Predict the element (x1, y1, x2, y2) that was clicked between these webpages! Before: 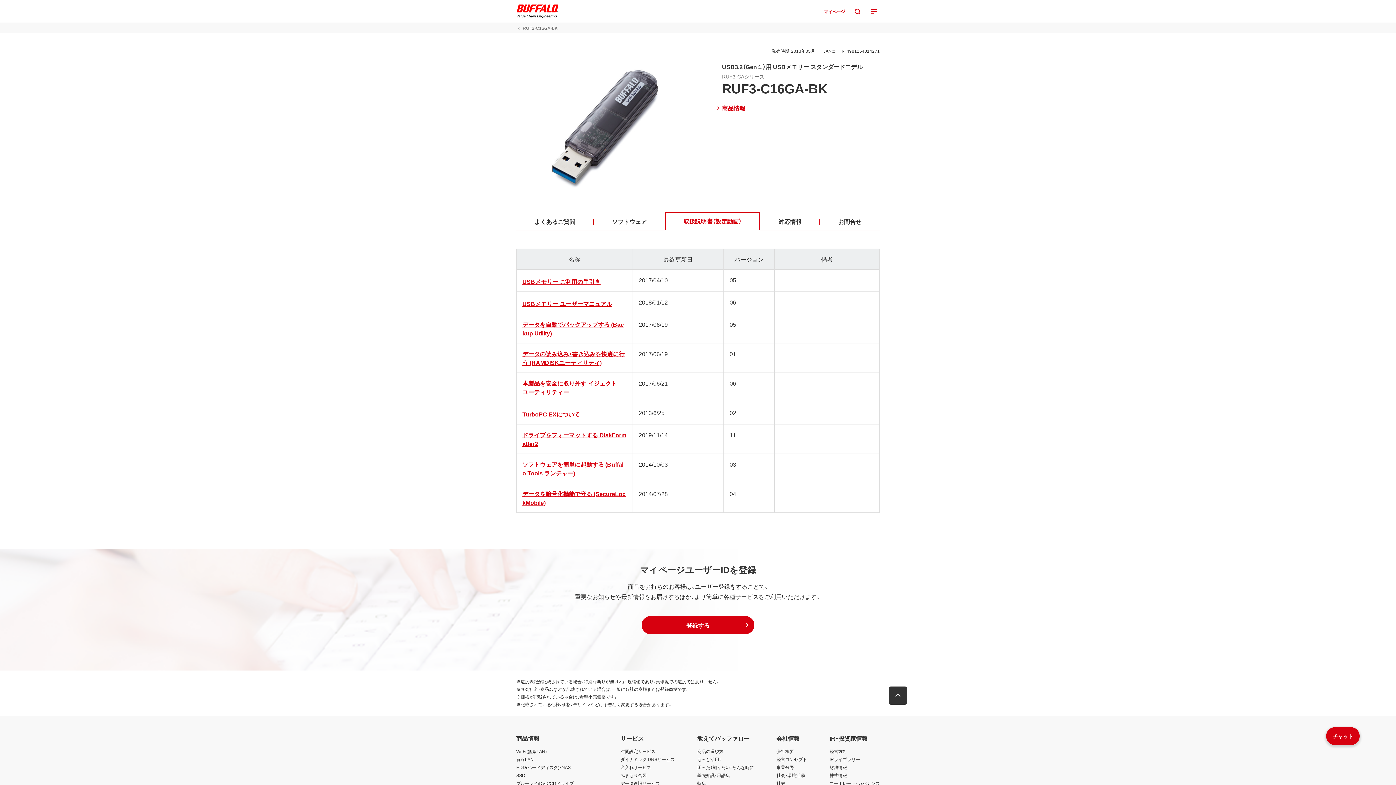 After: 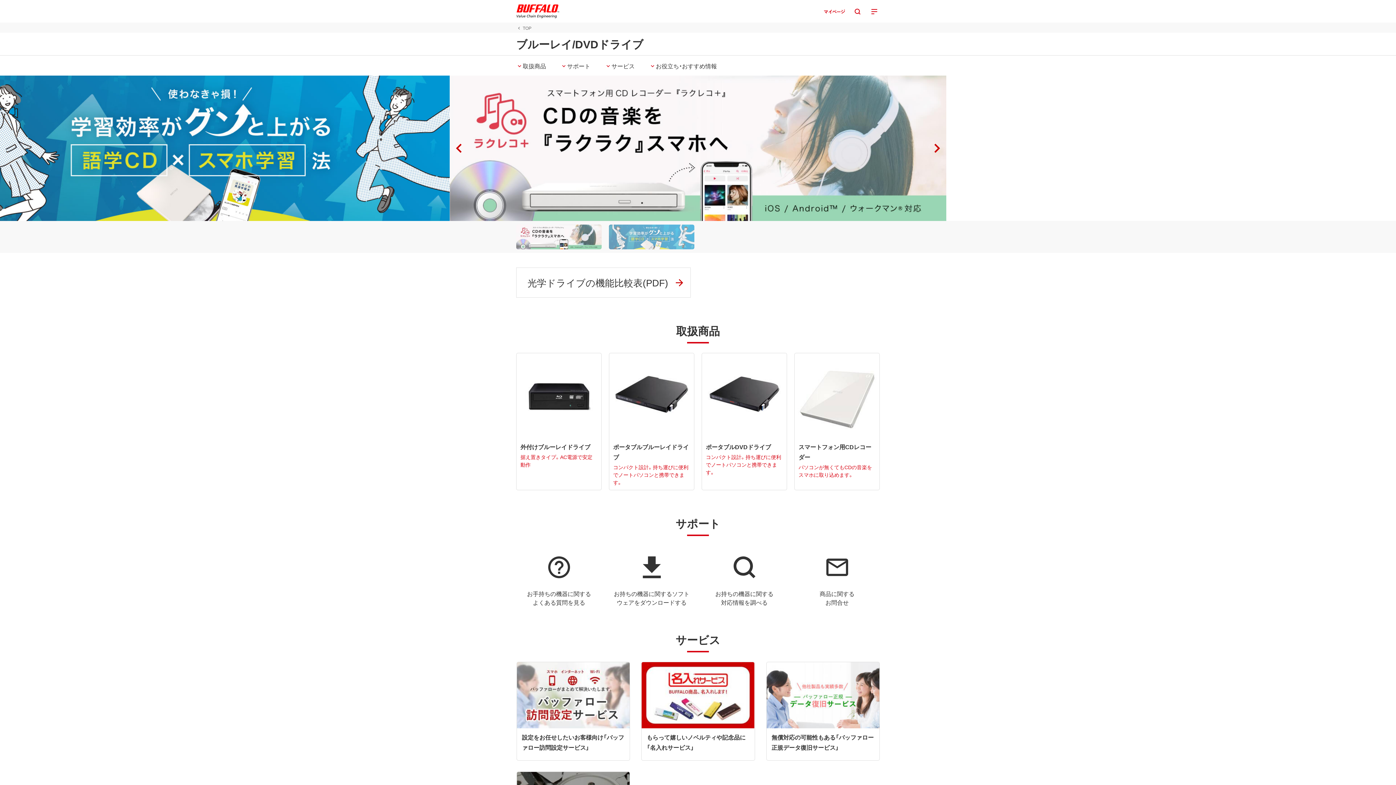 Action: bbox: (516, 780, 573, 787) label: ブルーレイ/DVD/CDドライブ